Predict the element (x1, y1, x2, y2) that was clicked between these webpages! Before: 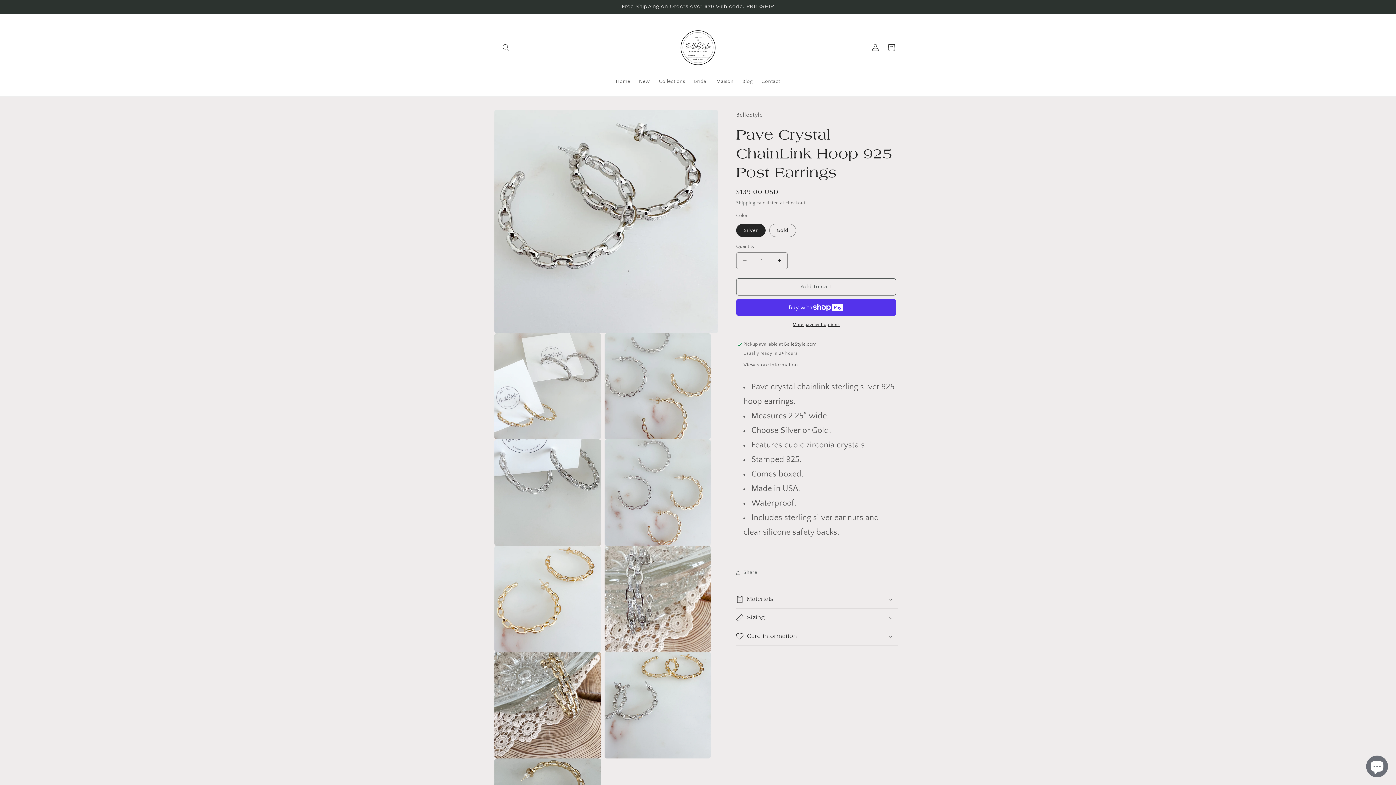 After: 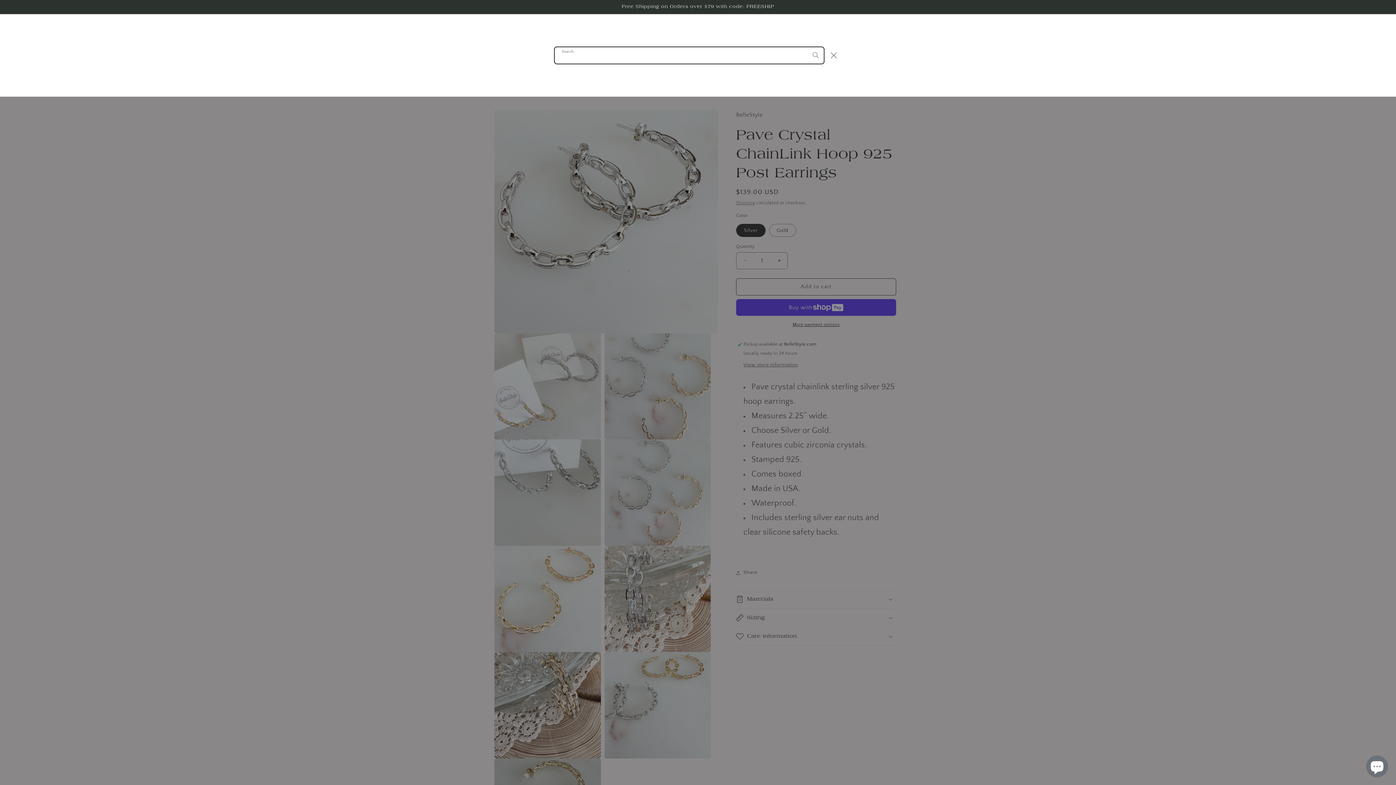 Action: bbox: (498, 39, 514, 55) label: Search